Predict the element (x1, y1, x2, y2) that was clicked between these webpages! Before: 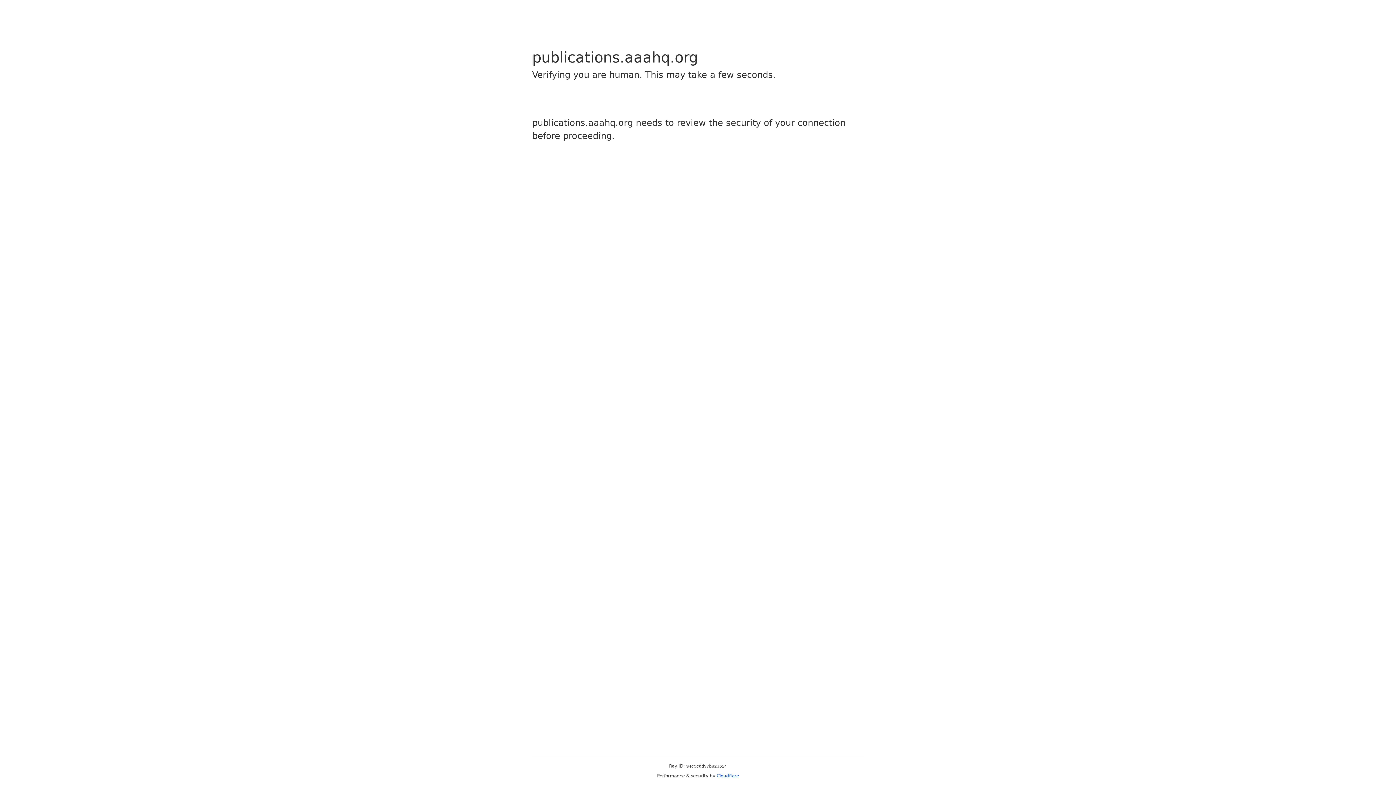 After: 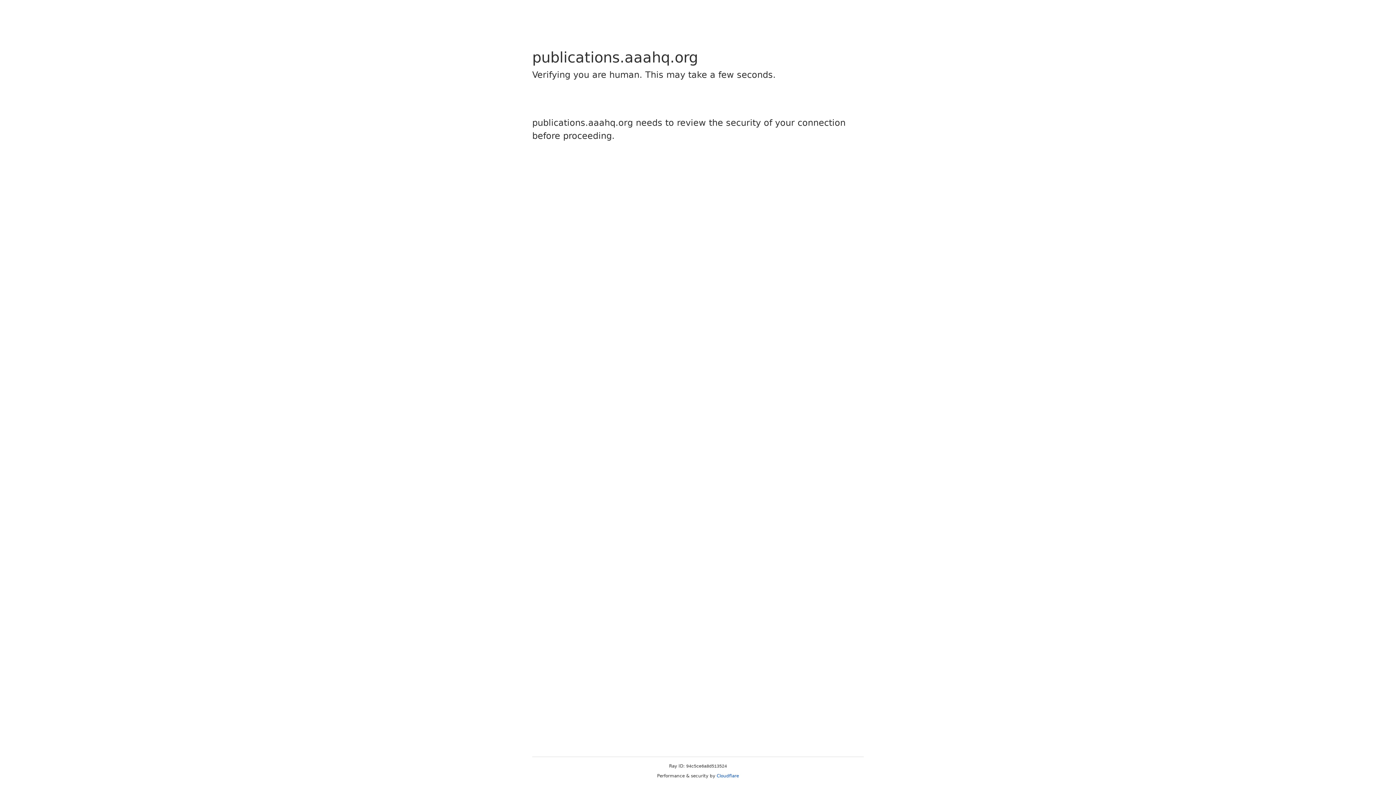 Action: label: Cloudflare bbox: (716, 773, 739, 778)